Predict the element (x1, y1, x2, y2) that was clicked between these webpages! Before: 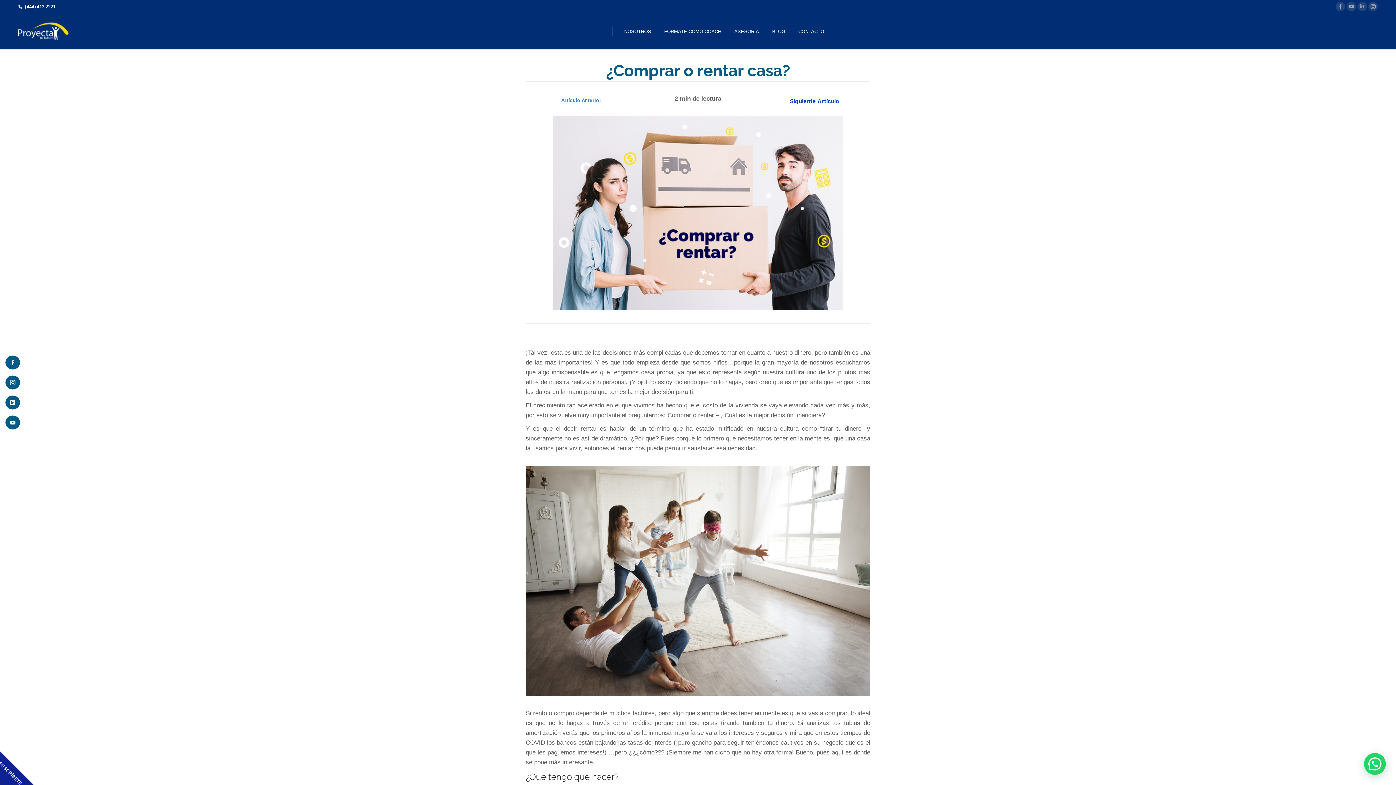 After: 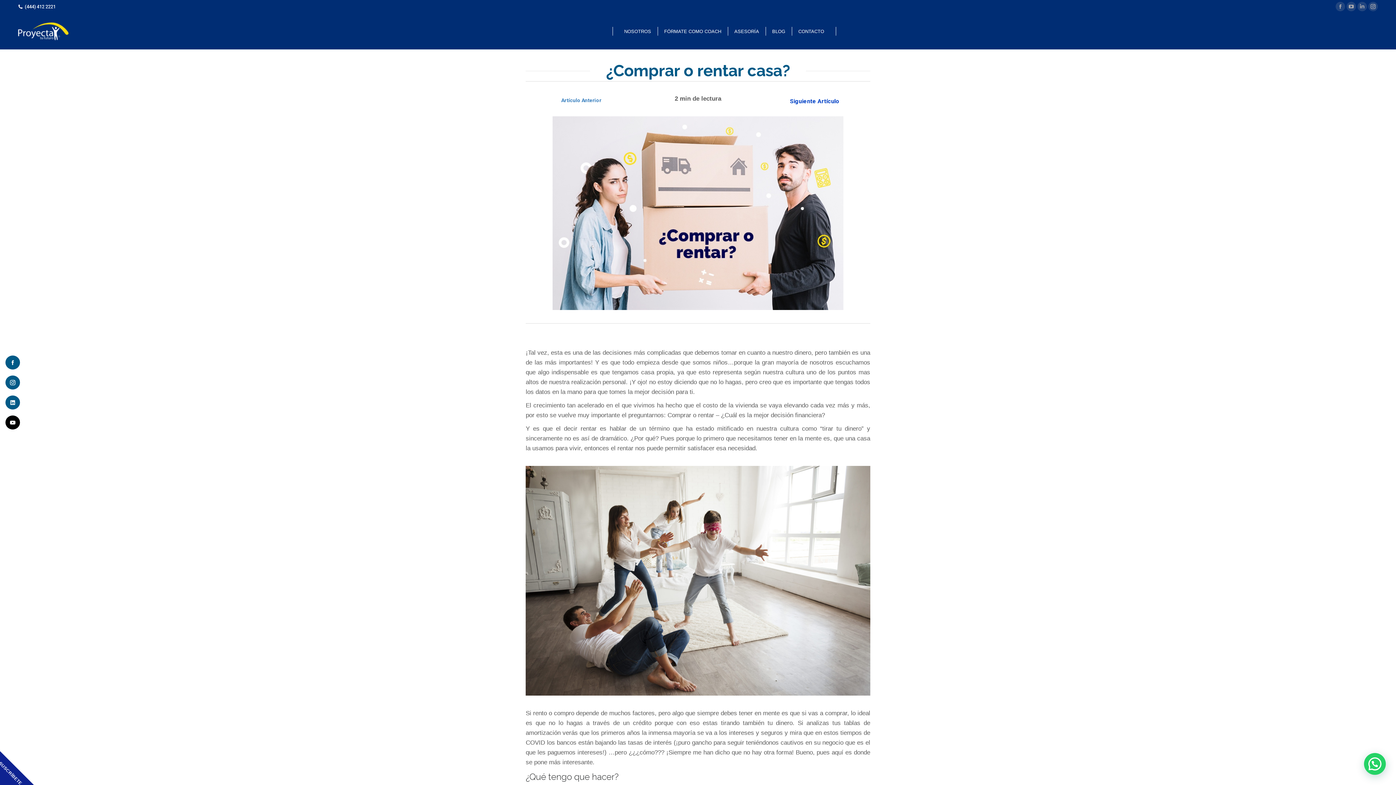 Action: bbox: (5, 412, 20, 432)